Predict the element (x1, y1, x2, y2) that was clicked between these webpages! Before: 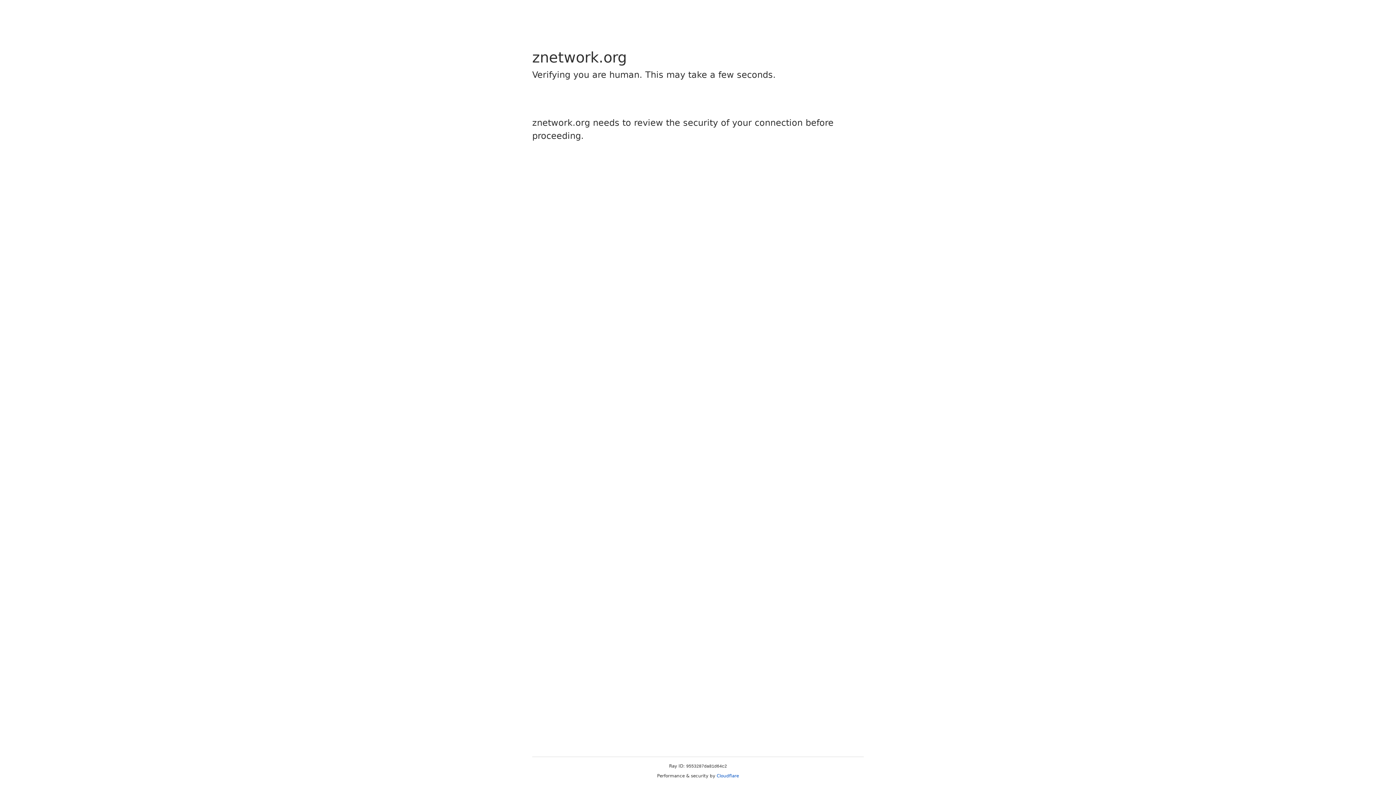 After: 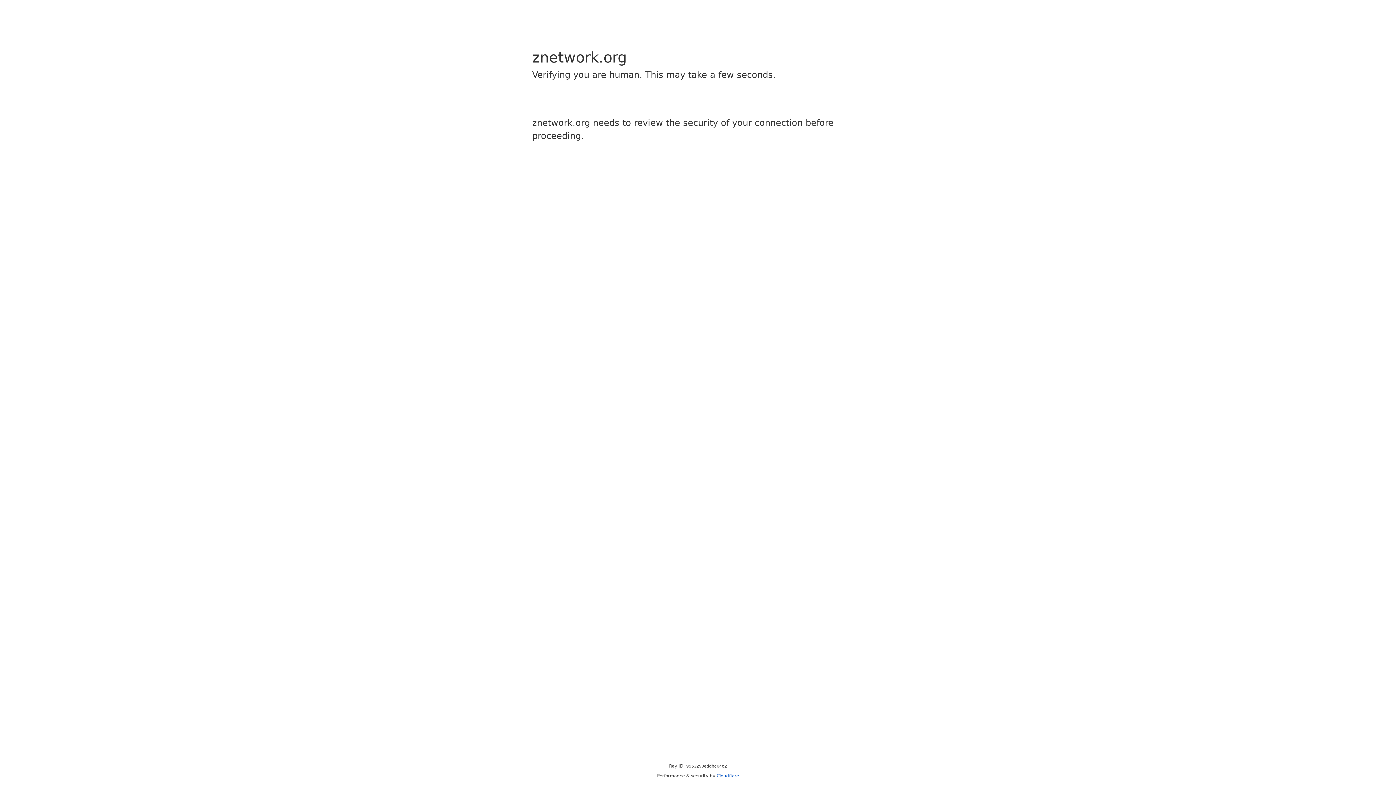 Action: bbox: (716, 773, 739, 778) label: Cloudflare